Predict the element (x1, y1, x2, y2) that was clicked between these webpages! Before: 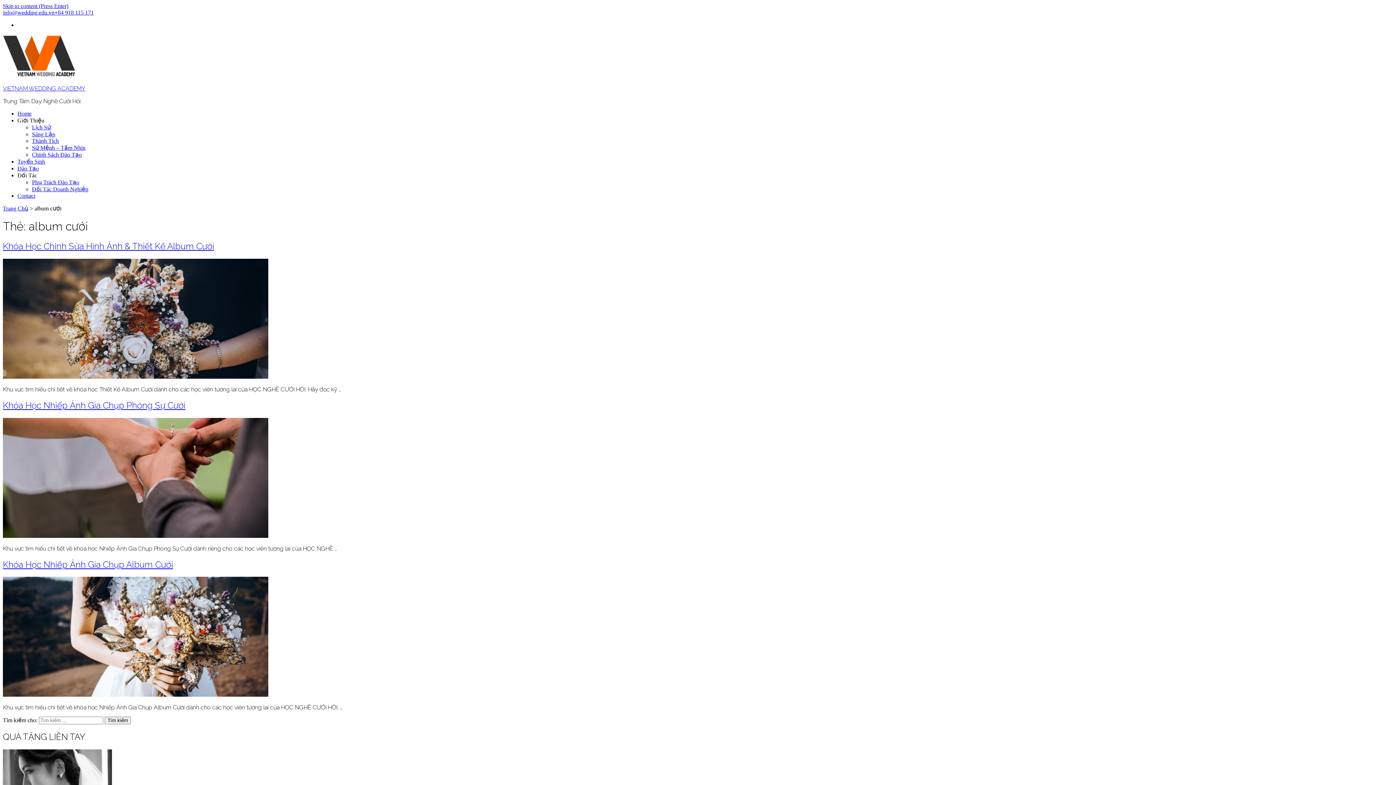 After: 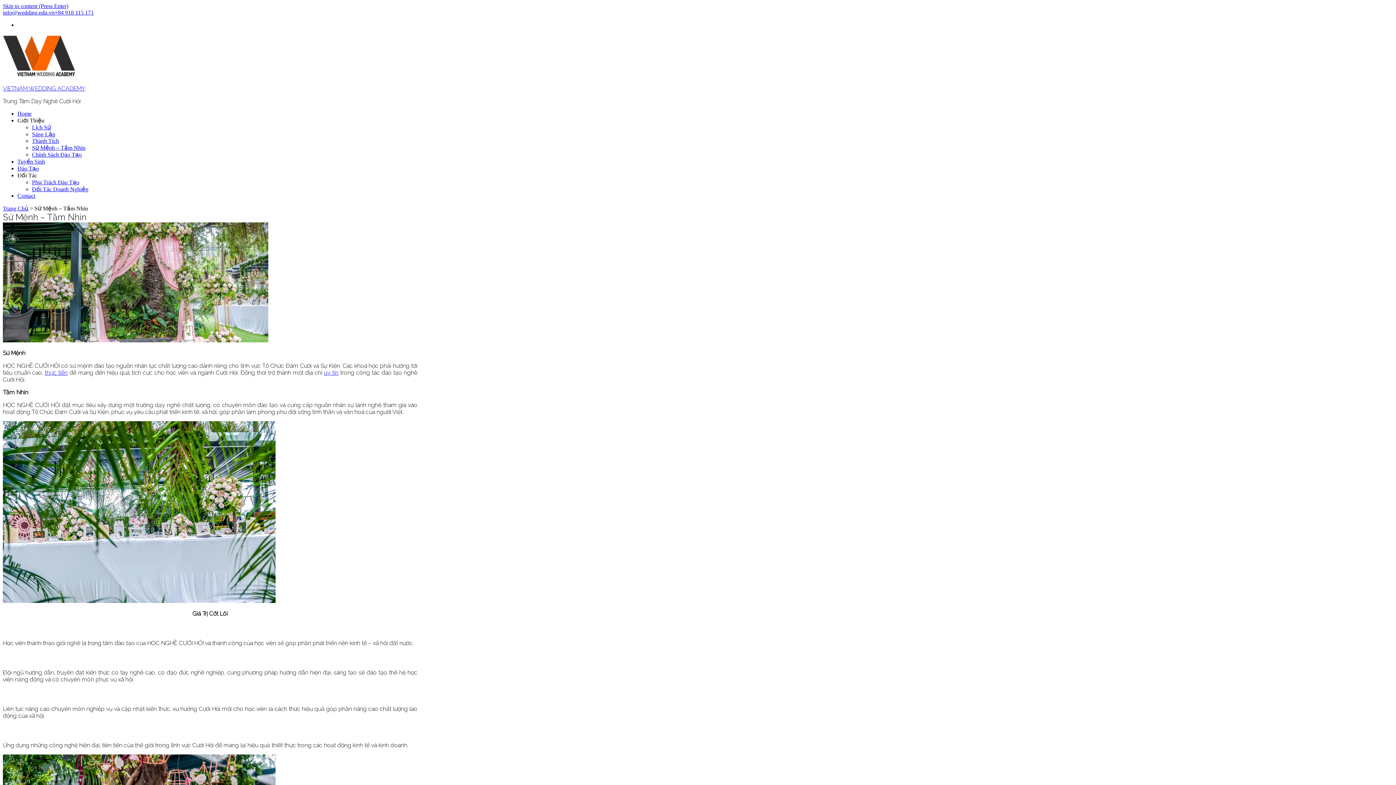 Action: label: Sứ Mệnh – Tầm Nhìn bbox: (32, 144, 85, 150)